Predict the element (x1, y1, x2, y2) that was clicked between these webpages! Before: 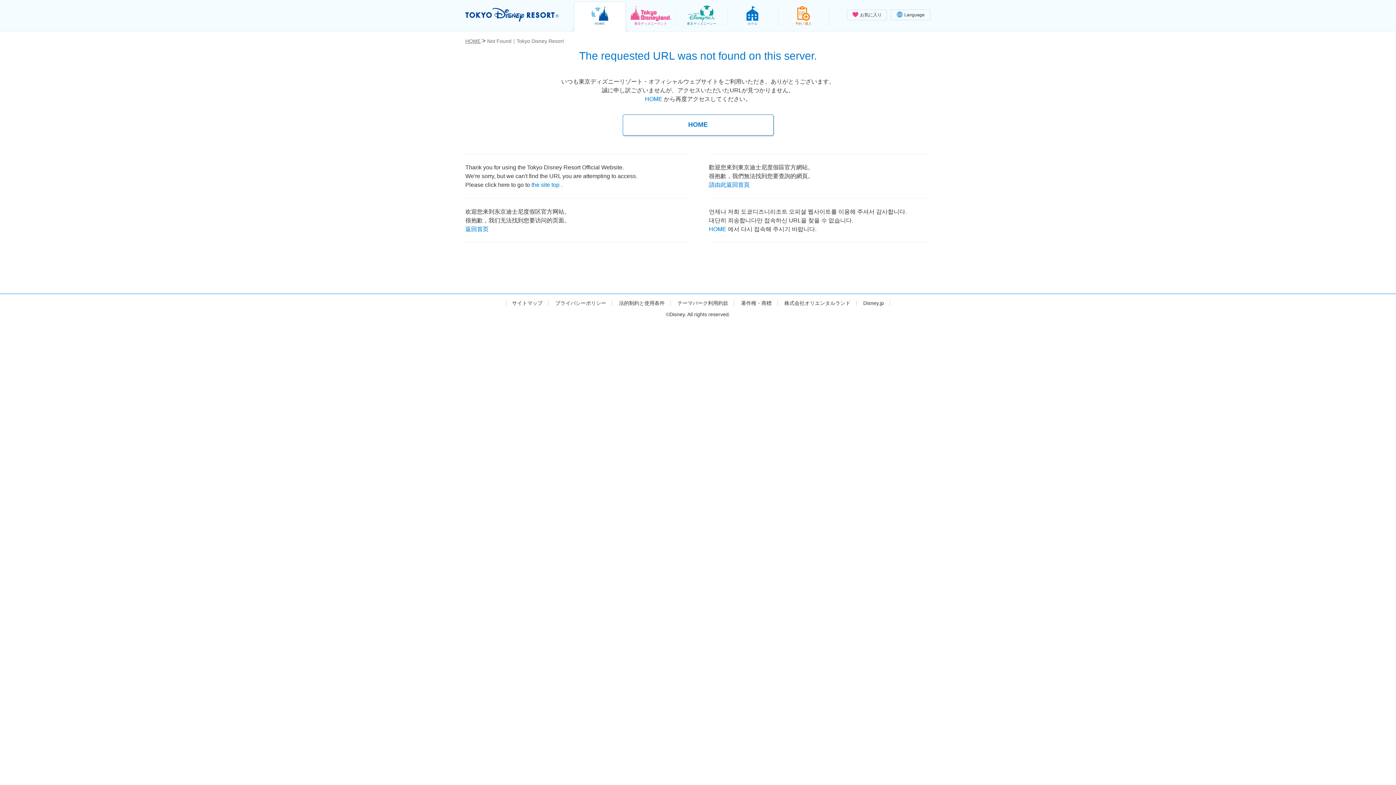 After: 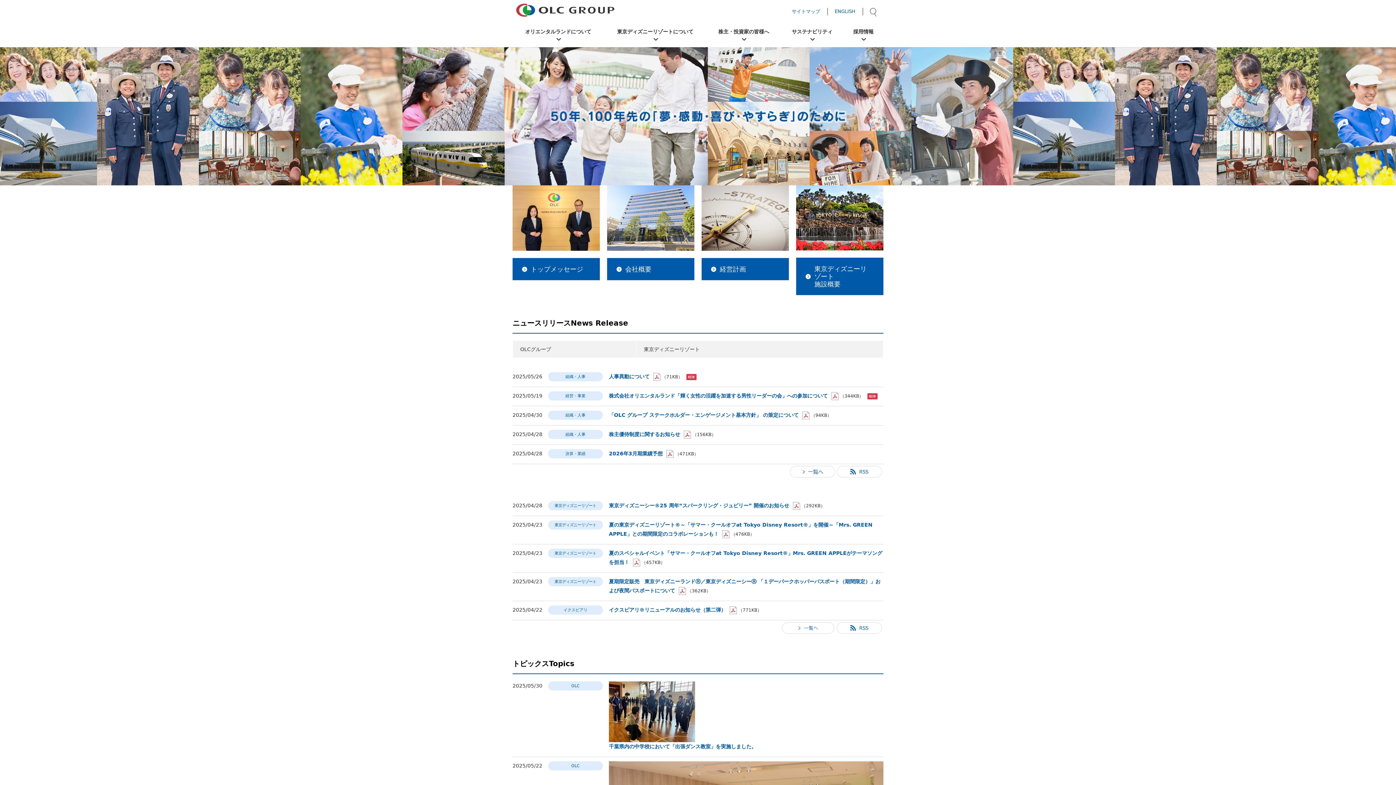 Action: label: 株式会社オリエンタルランド bbox: (779, 300, 856, 306)